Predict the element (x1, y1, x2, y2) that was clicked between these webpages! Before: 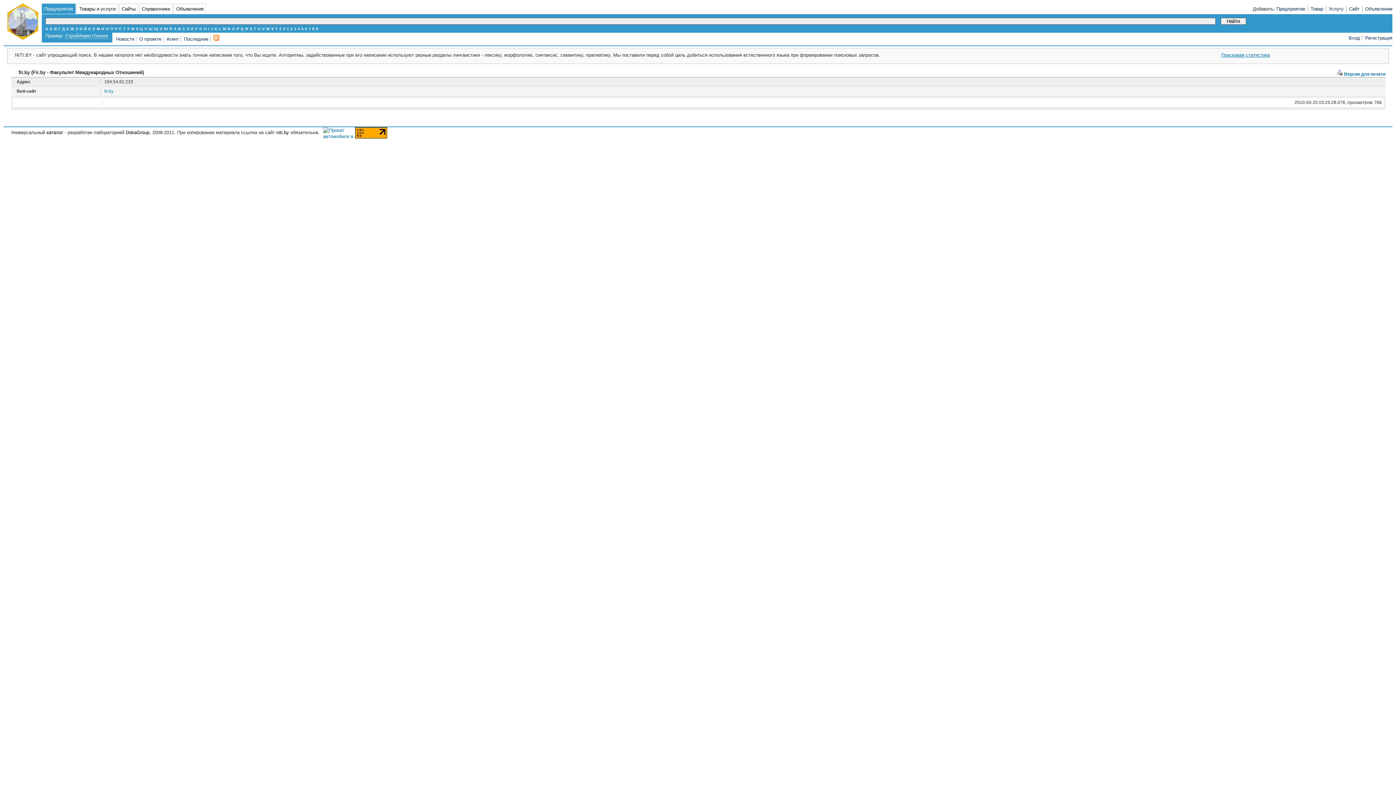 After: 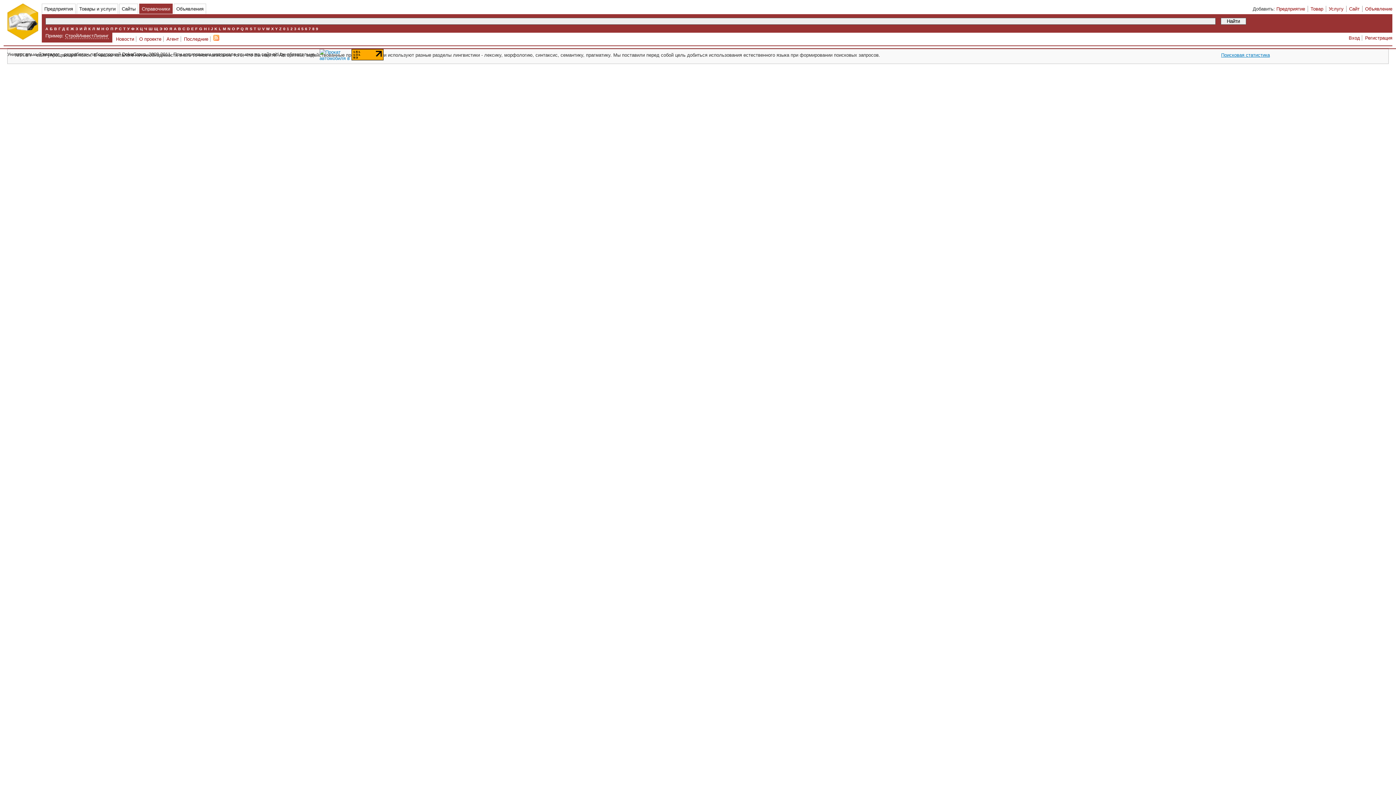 Action: bbox: (1349, 5, 1362, 12) label: Сайт